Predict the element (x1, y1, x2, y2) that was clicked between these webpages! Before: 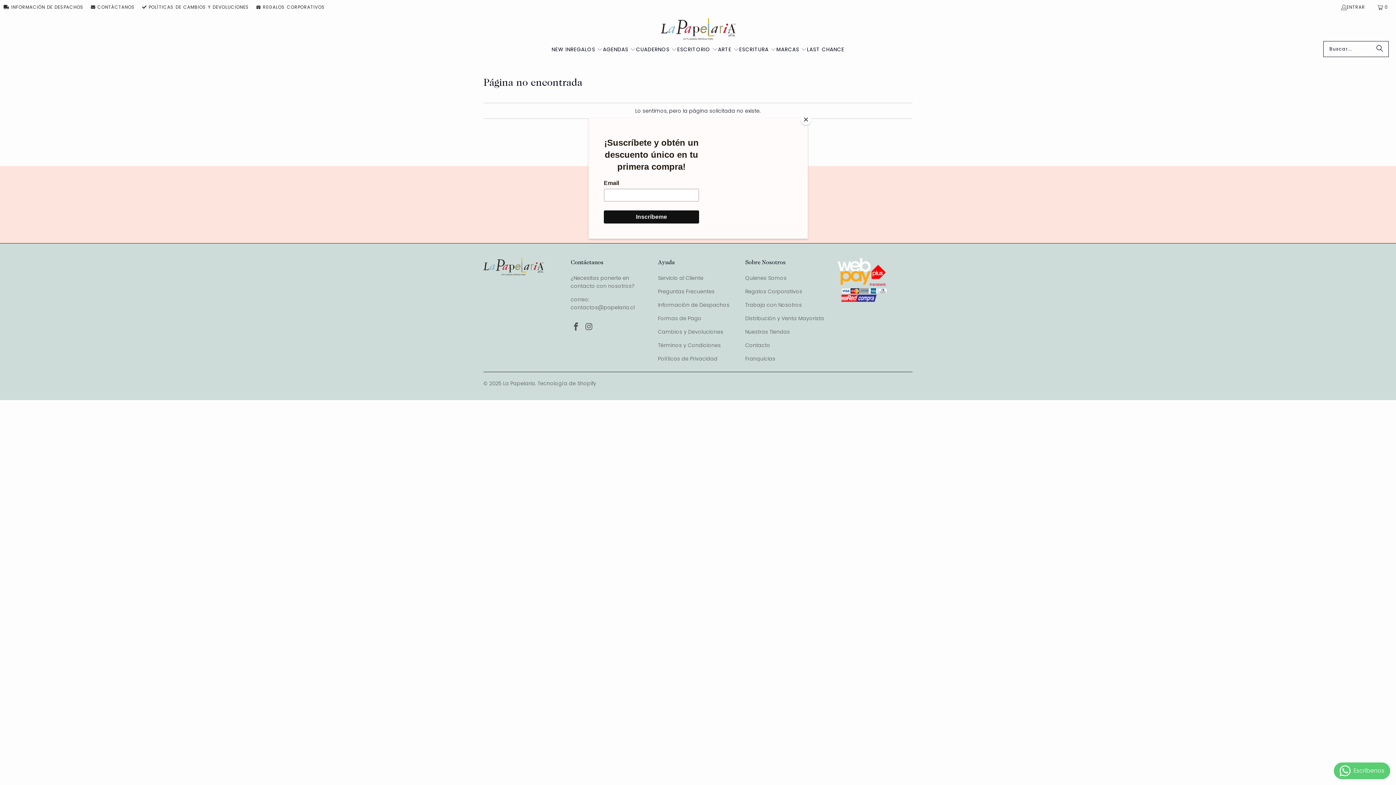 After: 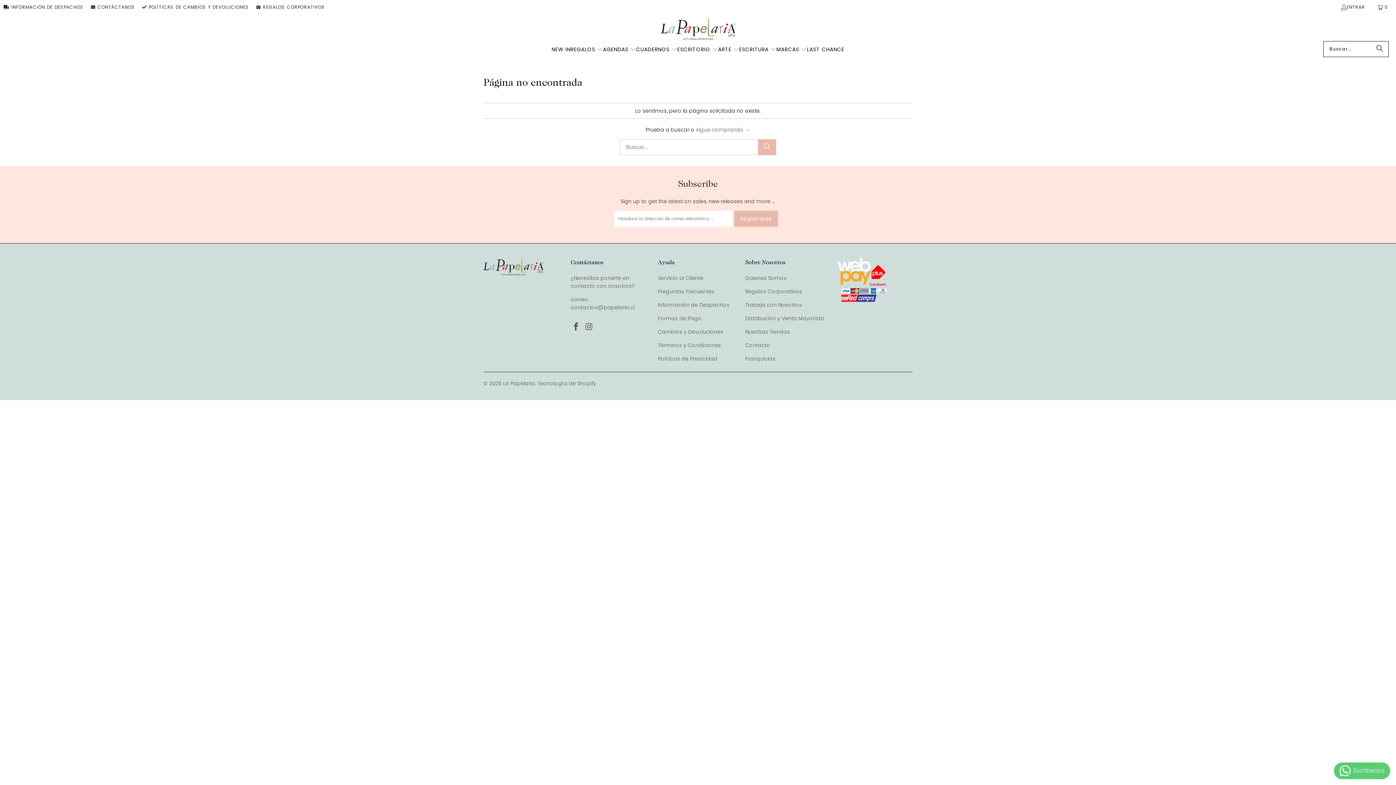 Action: bbox: (800, 114, 811, 125) label: Close